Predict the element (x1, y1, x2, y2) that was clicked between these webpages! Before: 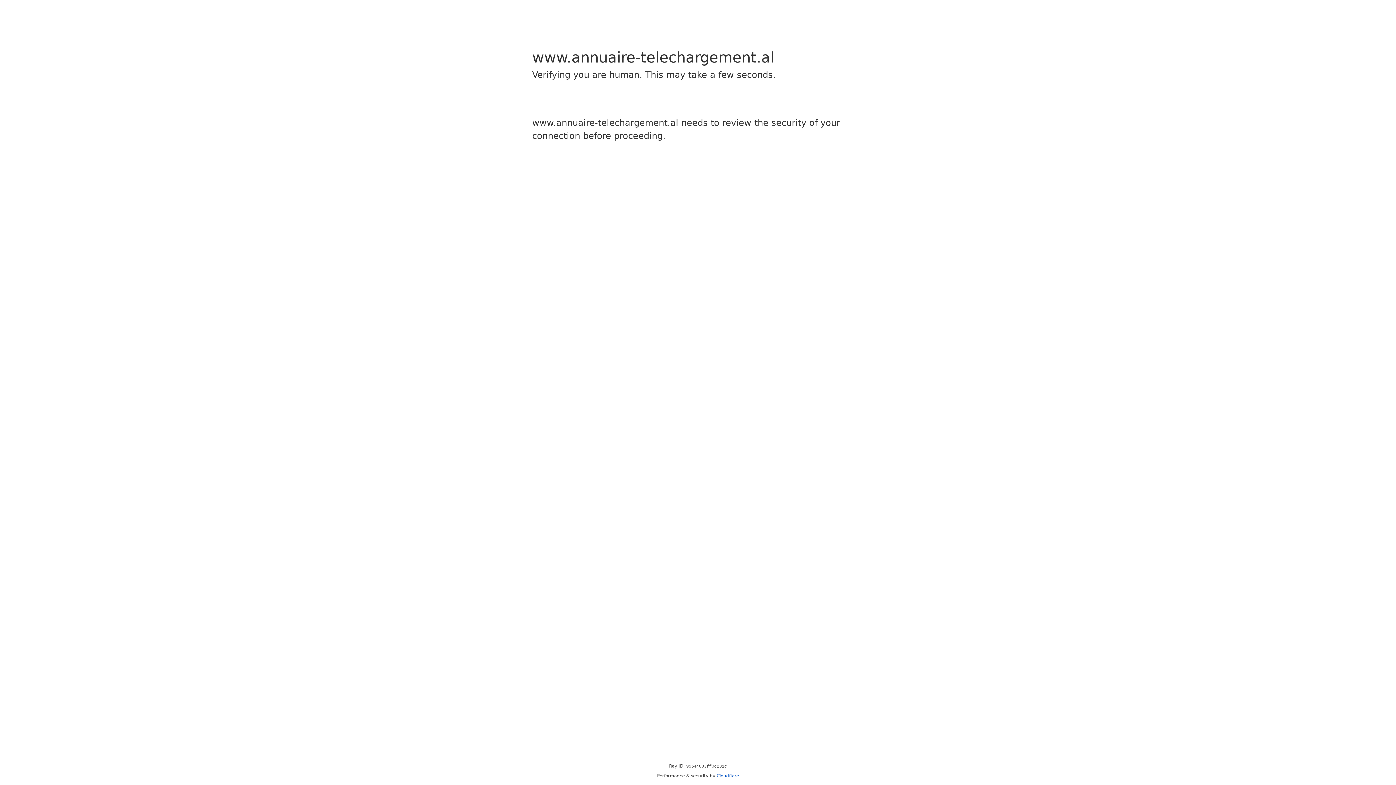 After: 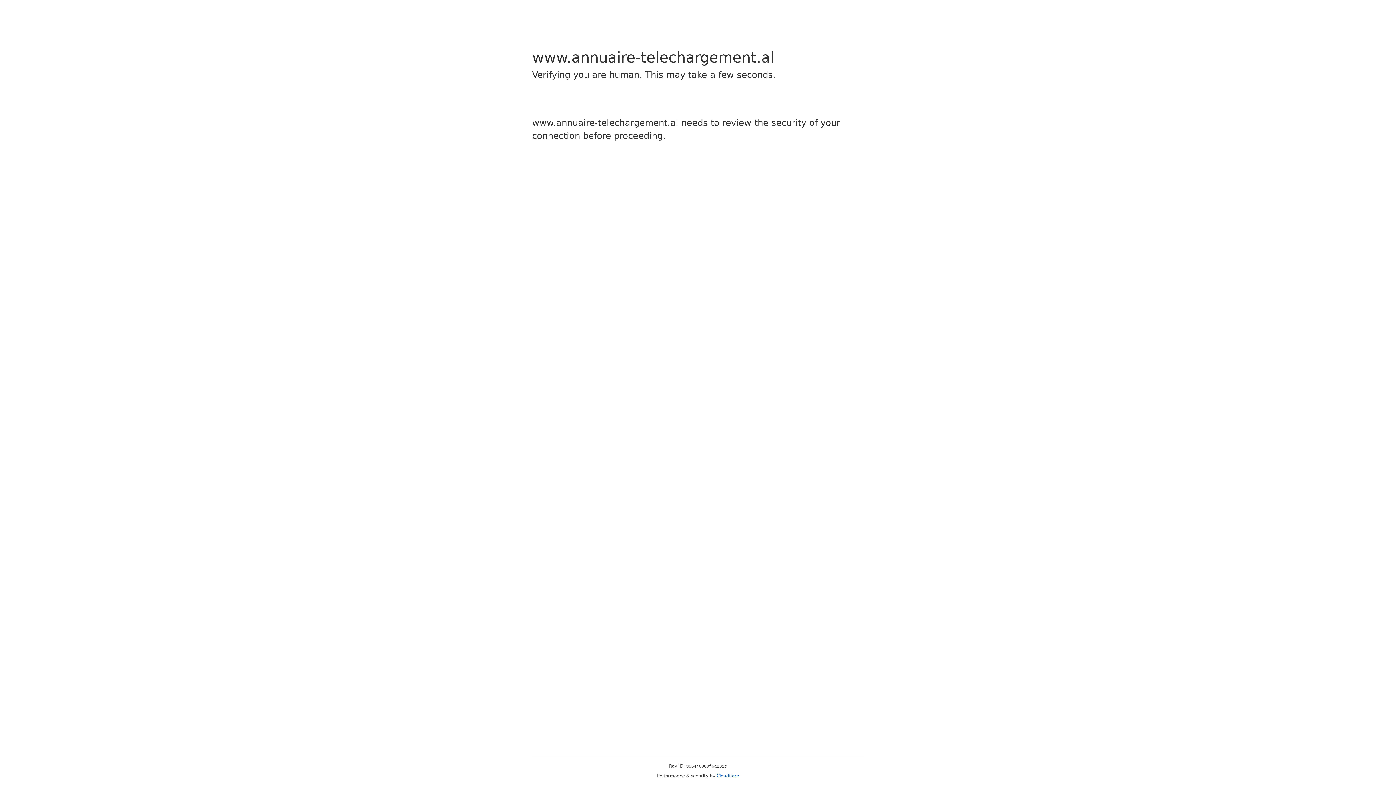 Action: bbox: (716, 773, 739, 778) label: Cloudflare